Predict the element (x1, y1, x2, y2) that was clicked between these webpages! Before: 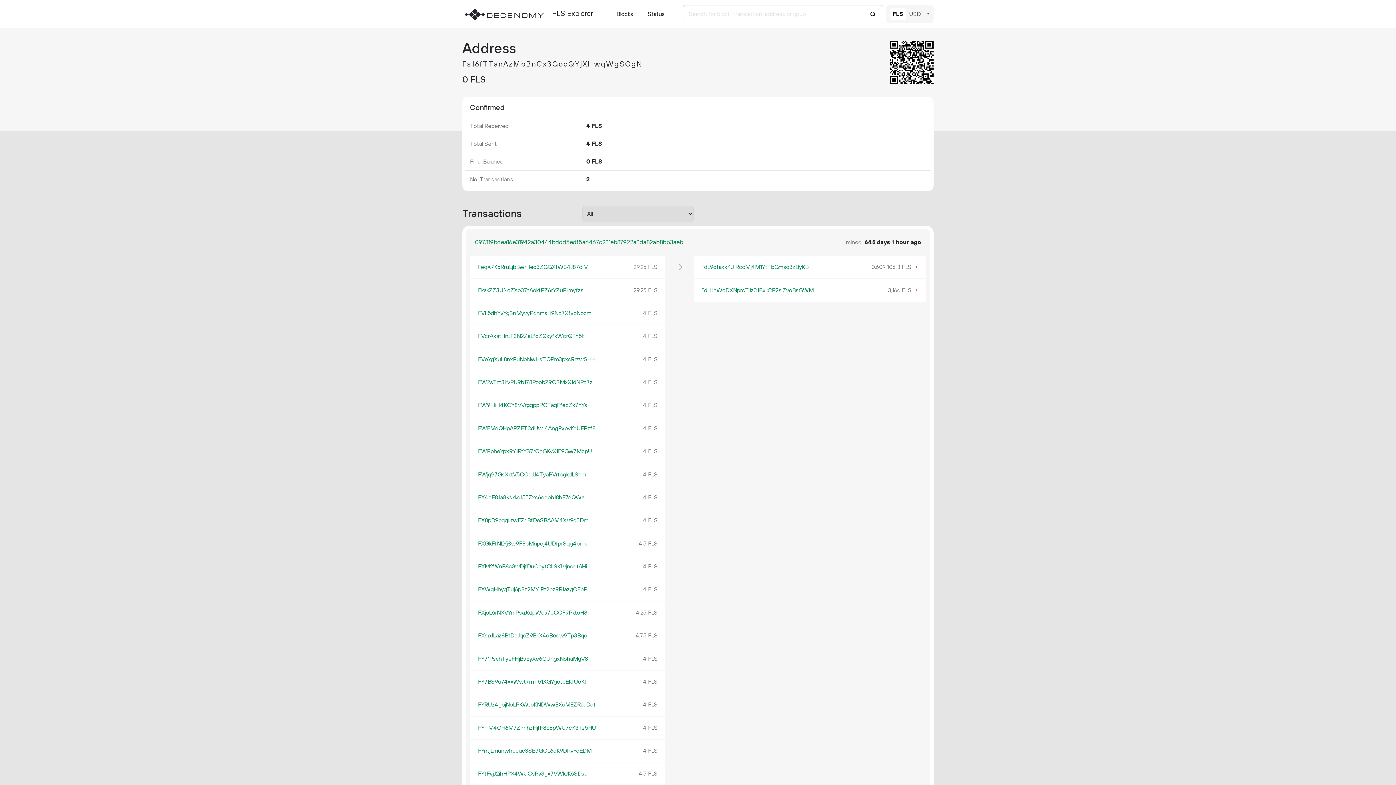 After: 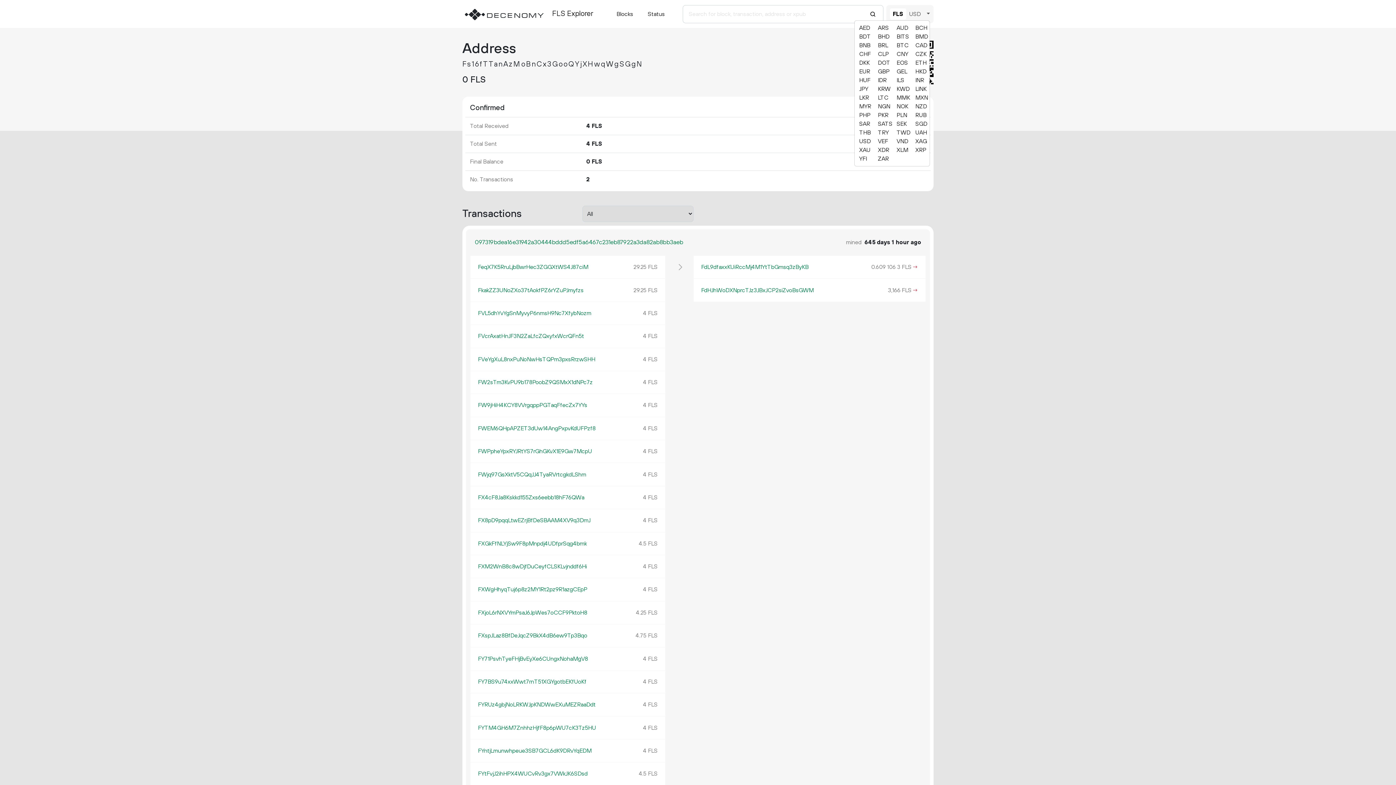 Action: bbox: (923, 8, 930, 19)